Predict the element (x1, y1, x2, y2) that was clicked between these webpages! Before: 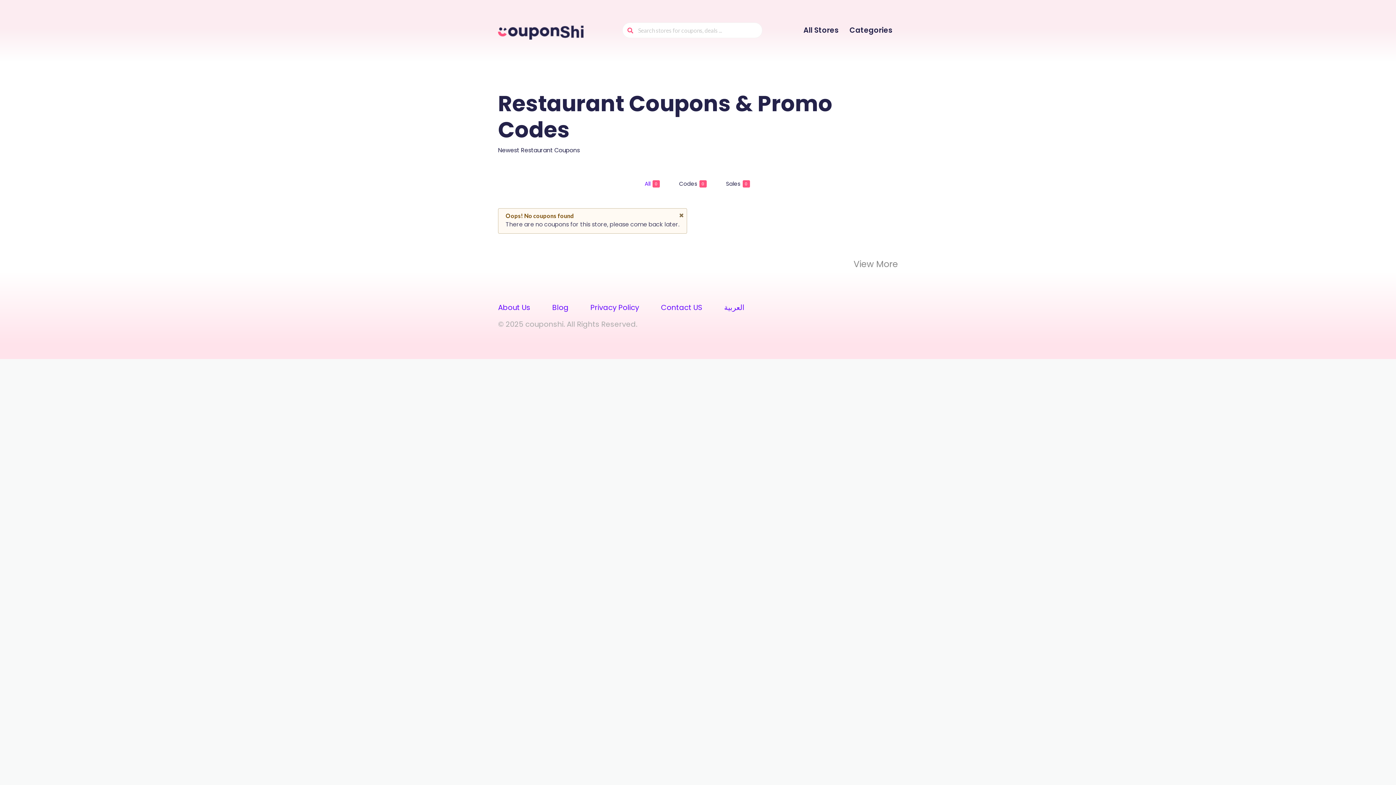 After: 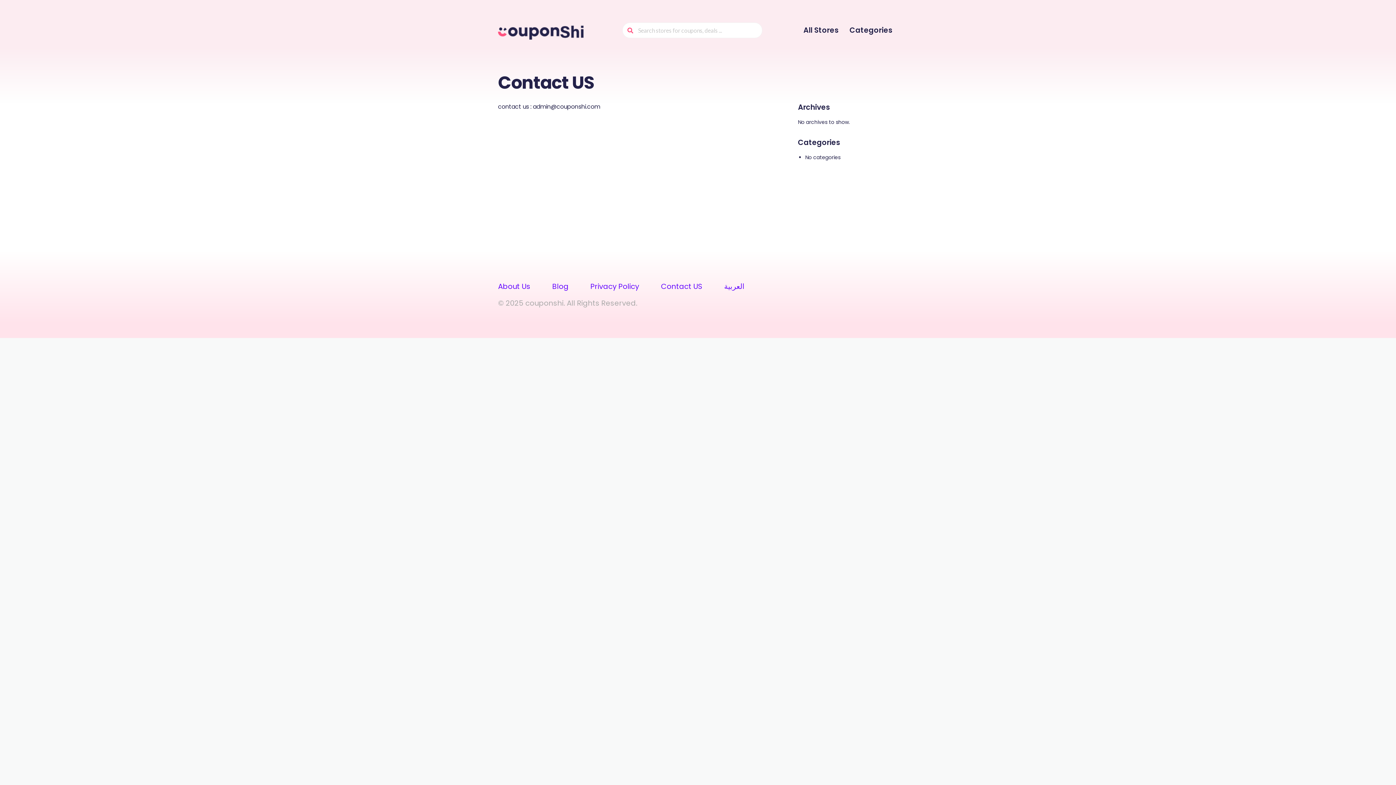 Action: bbox: (661, 298, 702, 316) label: Contact US